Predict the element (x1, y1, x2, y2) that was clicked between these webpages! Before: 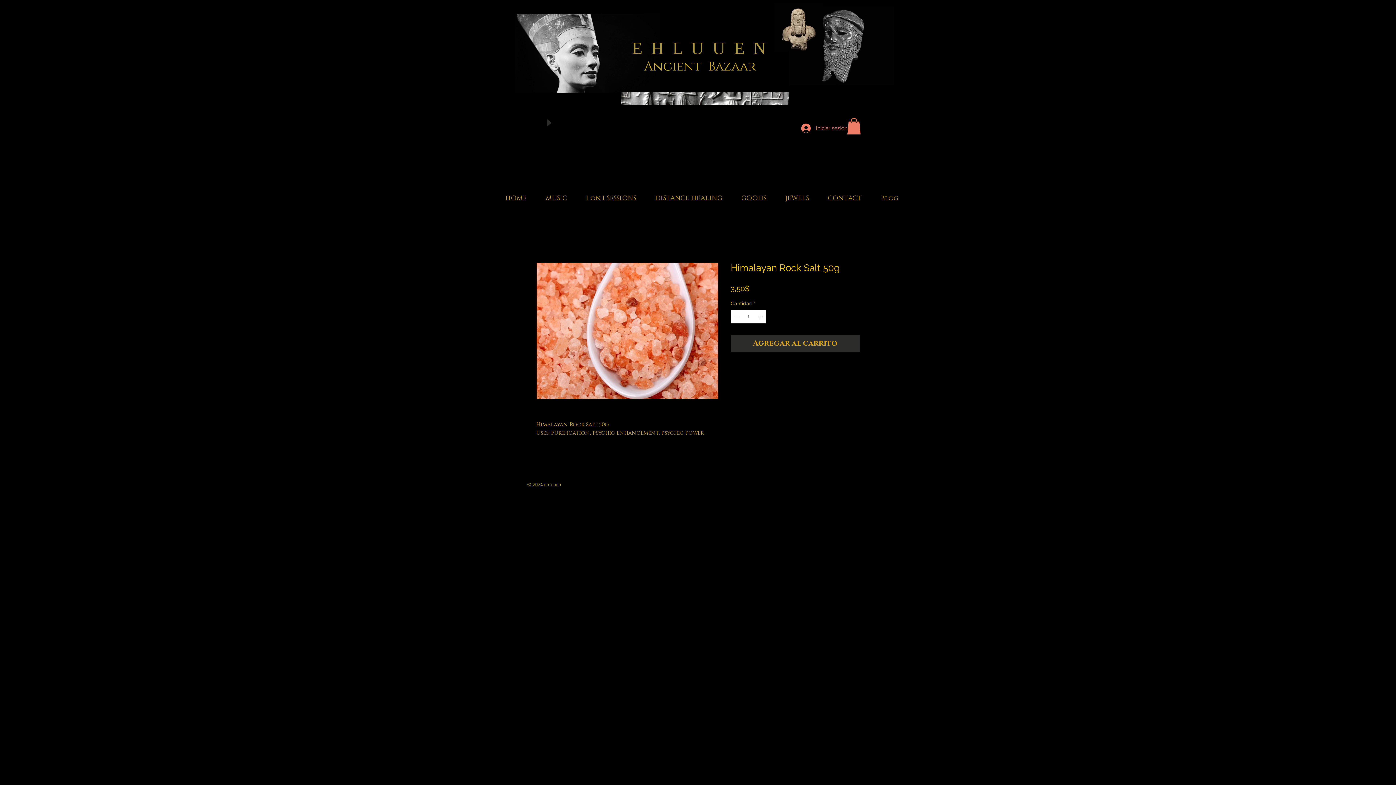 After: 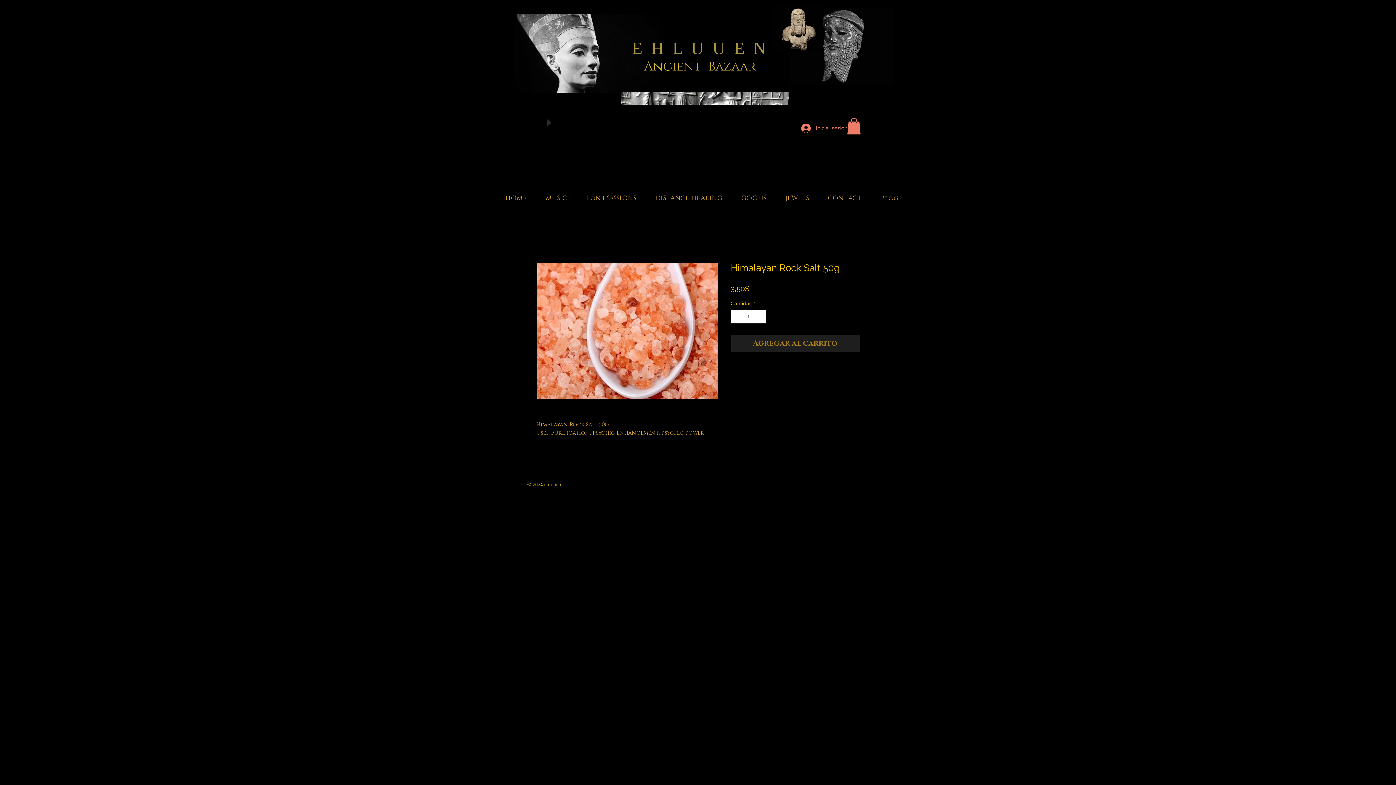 Action: bbox: (730, 335, 860, 352) label: Agregar al carrito